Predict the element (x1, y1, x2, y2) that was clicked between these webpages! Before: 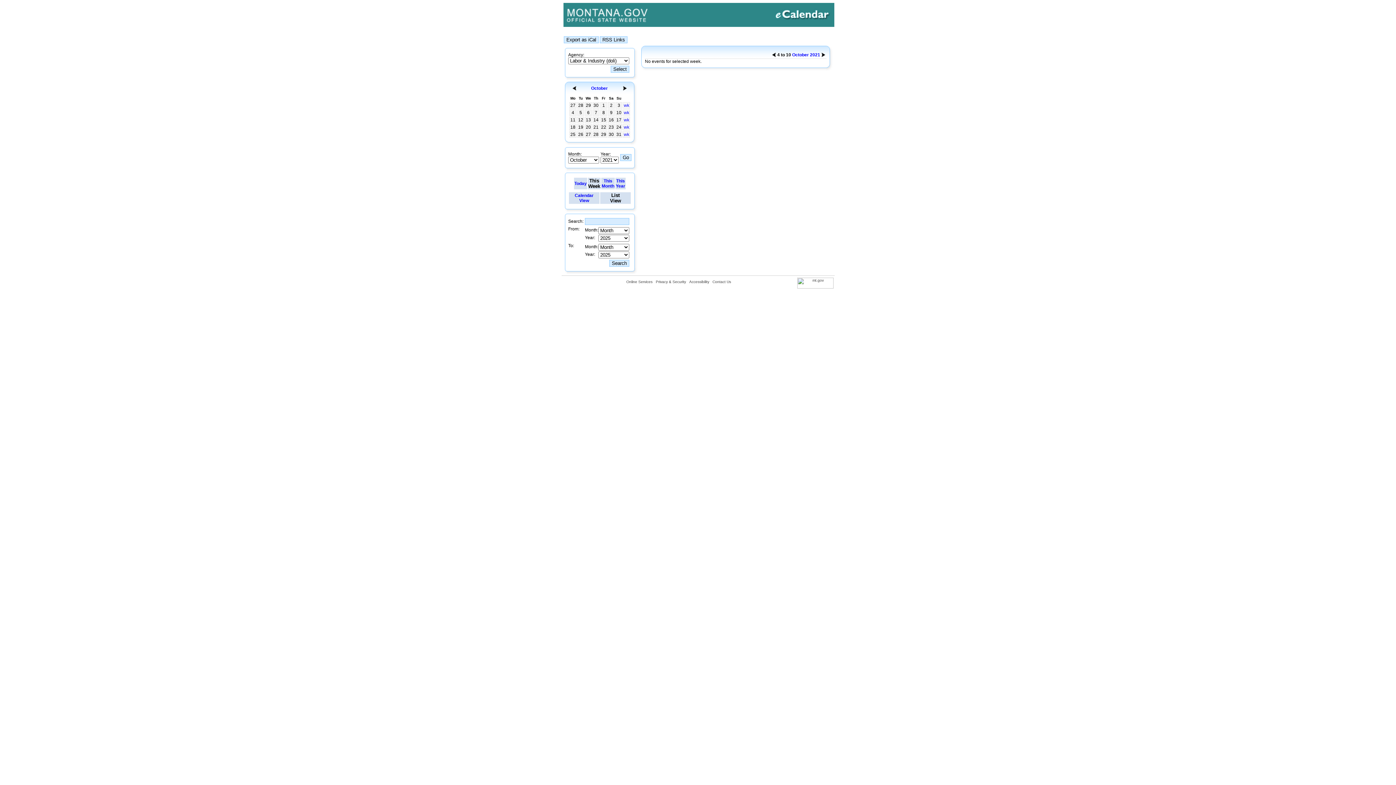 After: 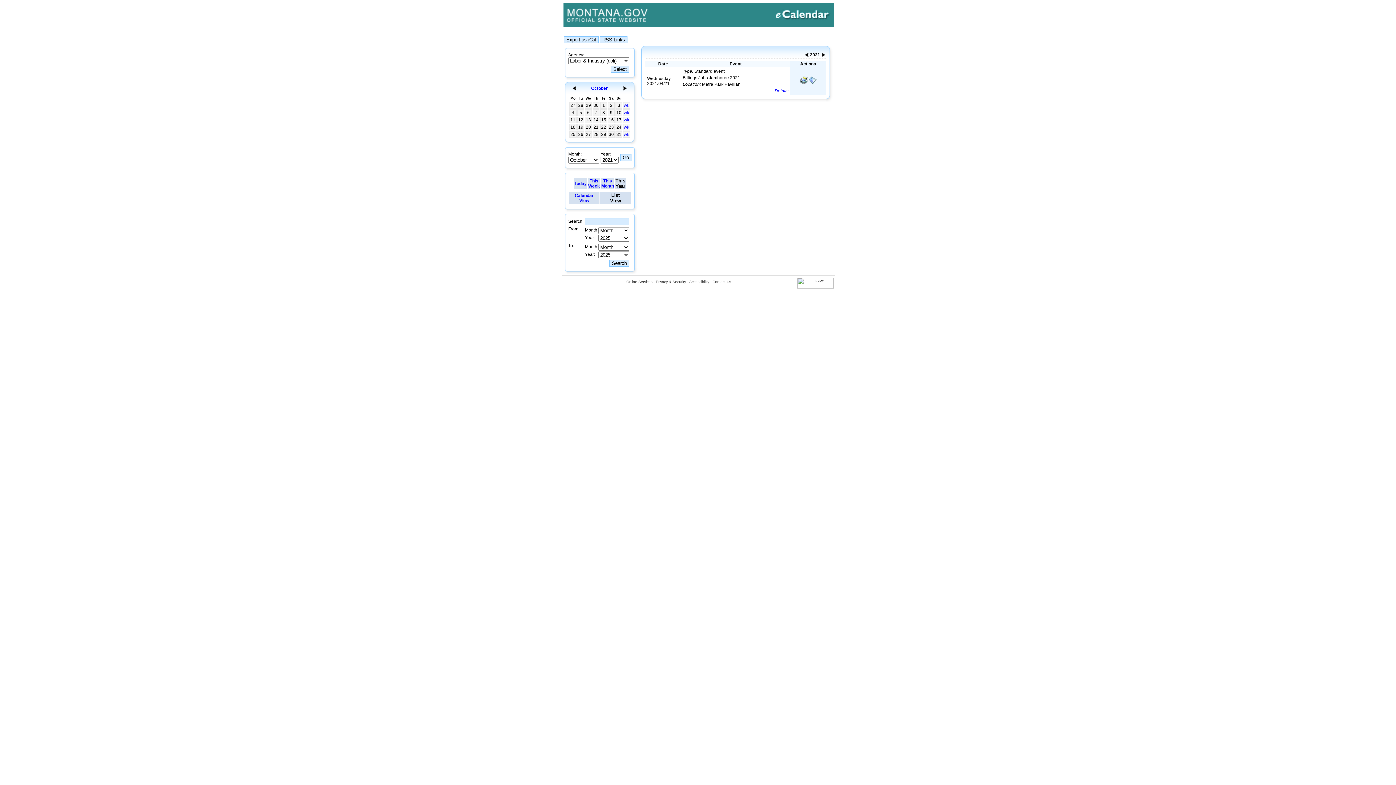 Action: bbox: (810, 52, 820, 57) label: 2021